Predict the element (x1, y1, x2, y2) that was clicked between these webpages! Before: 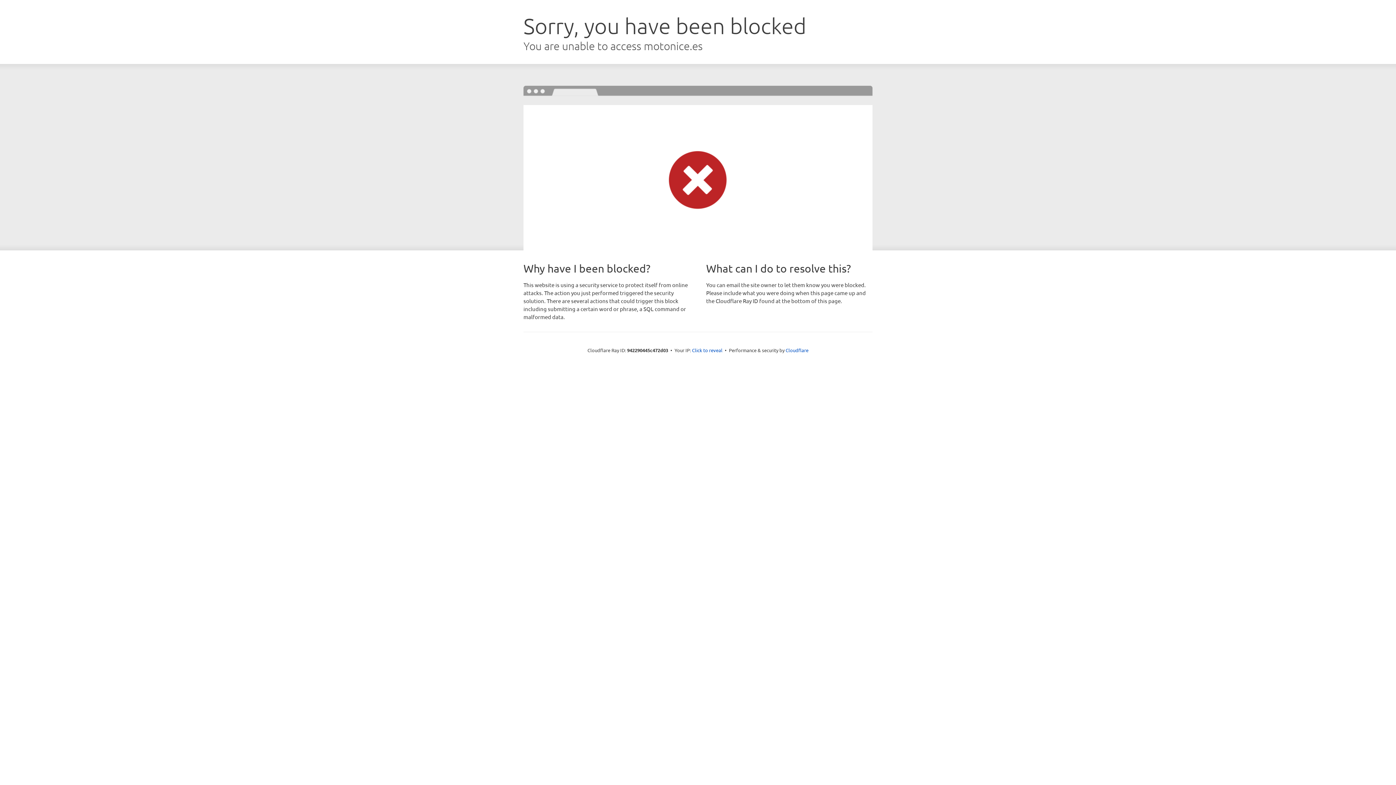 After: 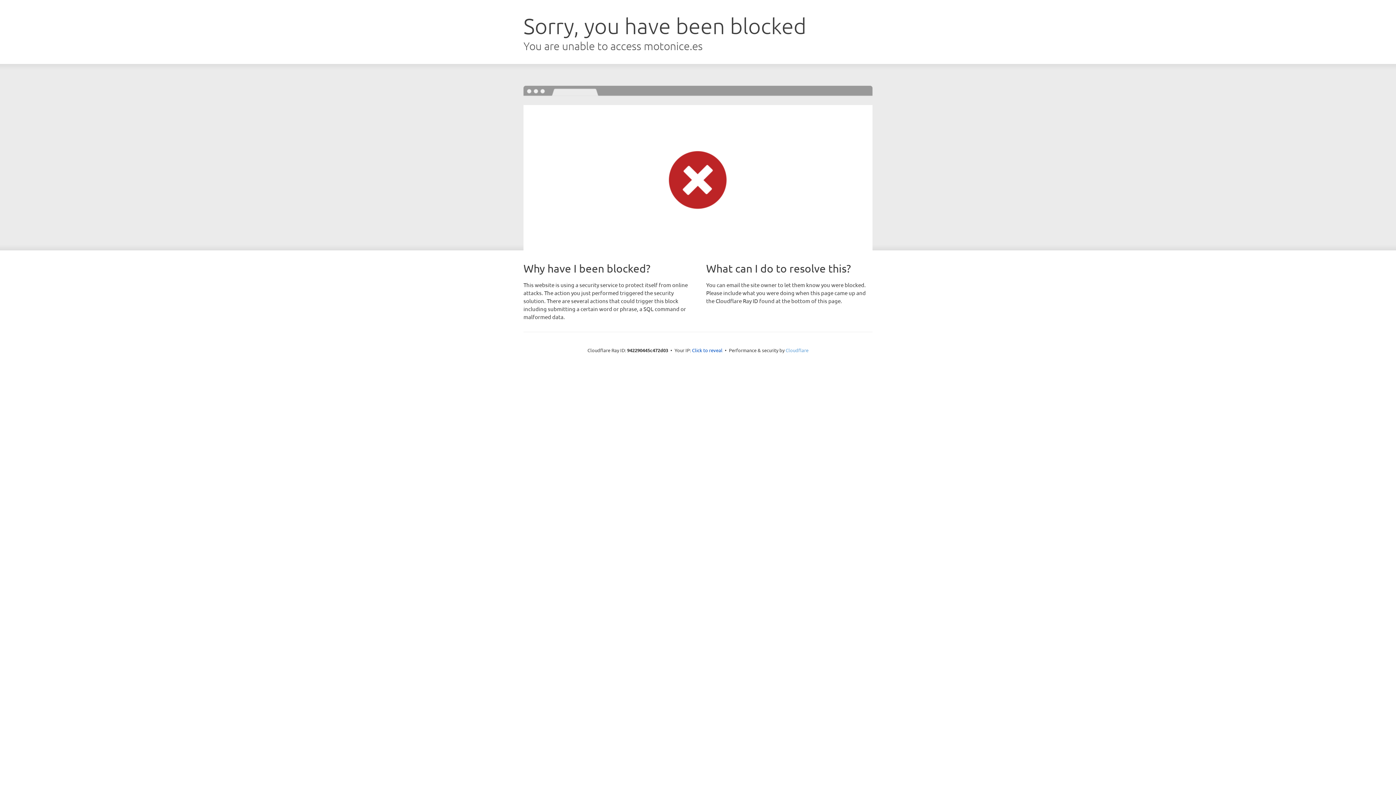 Action: bbox: (785, 347, 808, 353) label: Cloudflare